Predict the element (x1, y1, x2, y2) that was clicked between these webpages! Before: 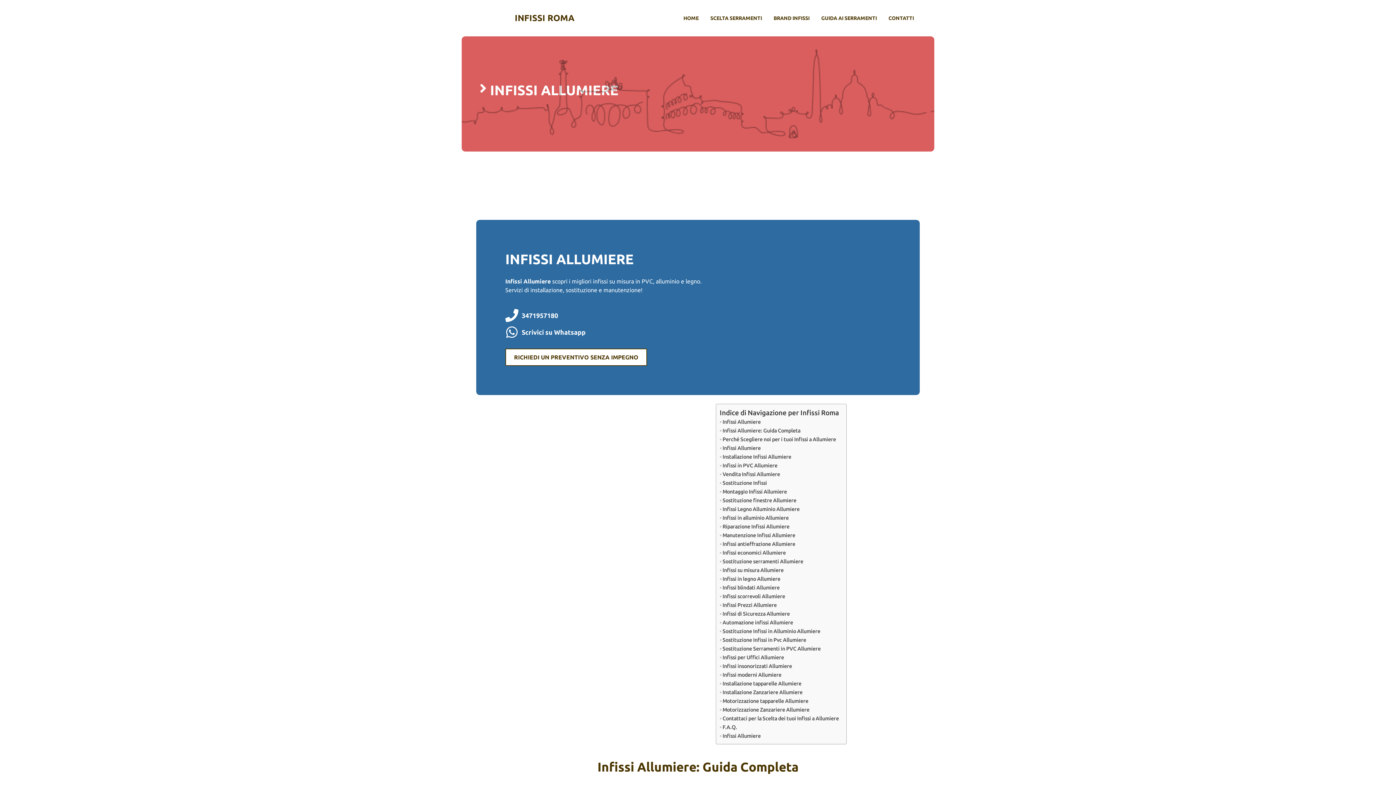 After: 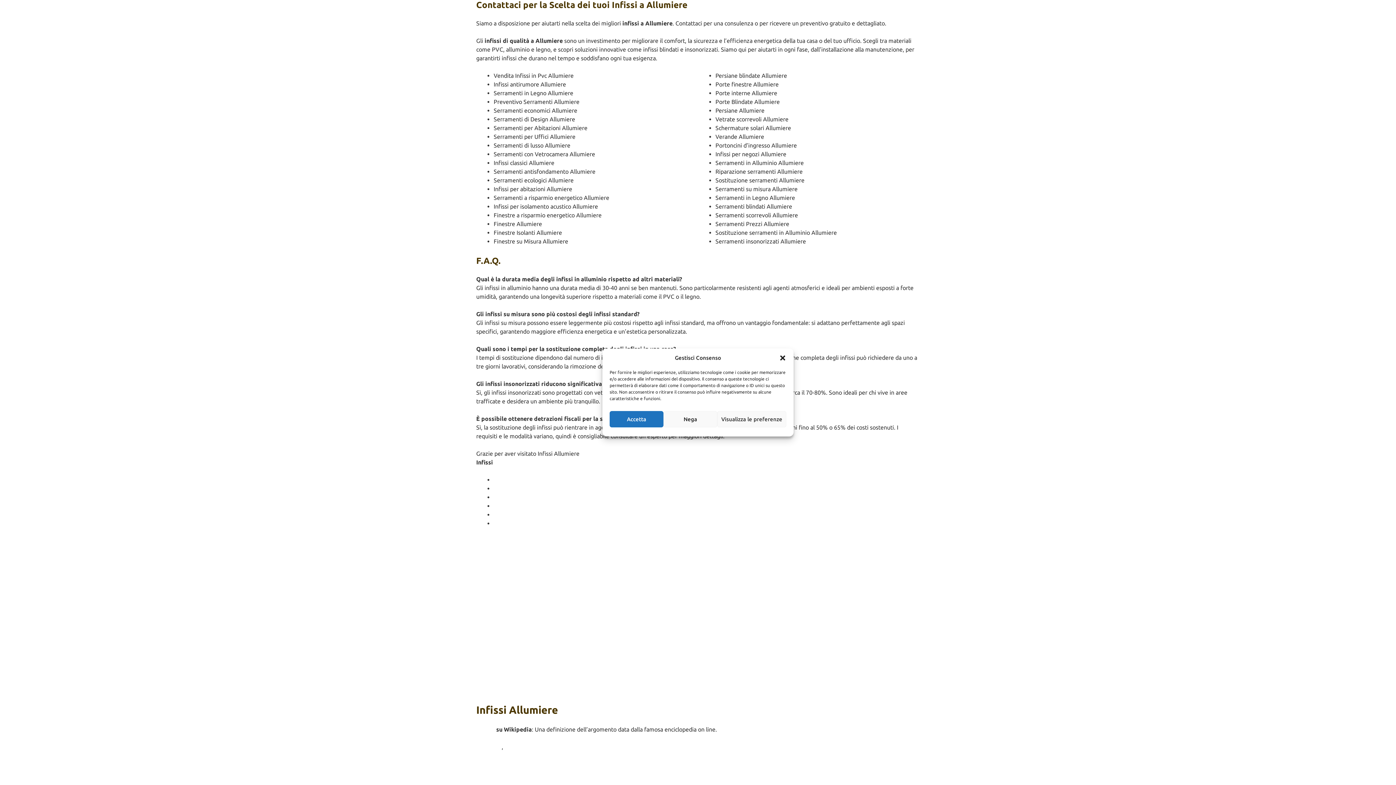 Action: label: Contattaci per la Scelta dei tuoi Infissi a Allumiere bbox: (719, 714, 839, 723)